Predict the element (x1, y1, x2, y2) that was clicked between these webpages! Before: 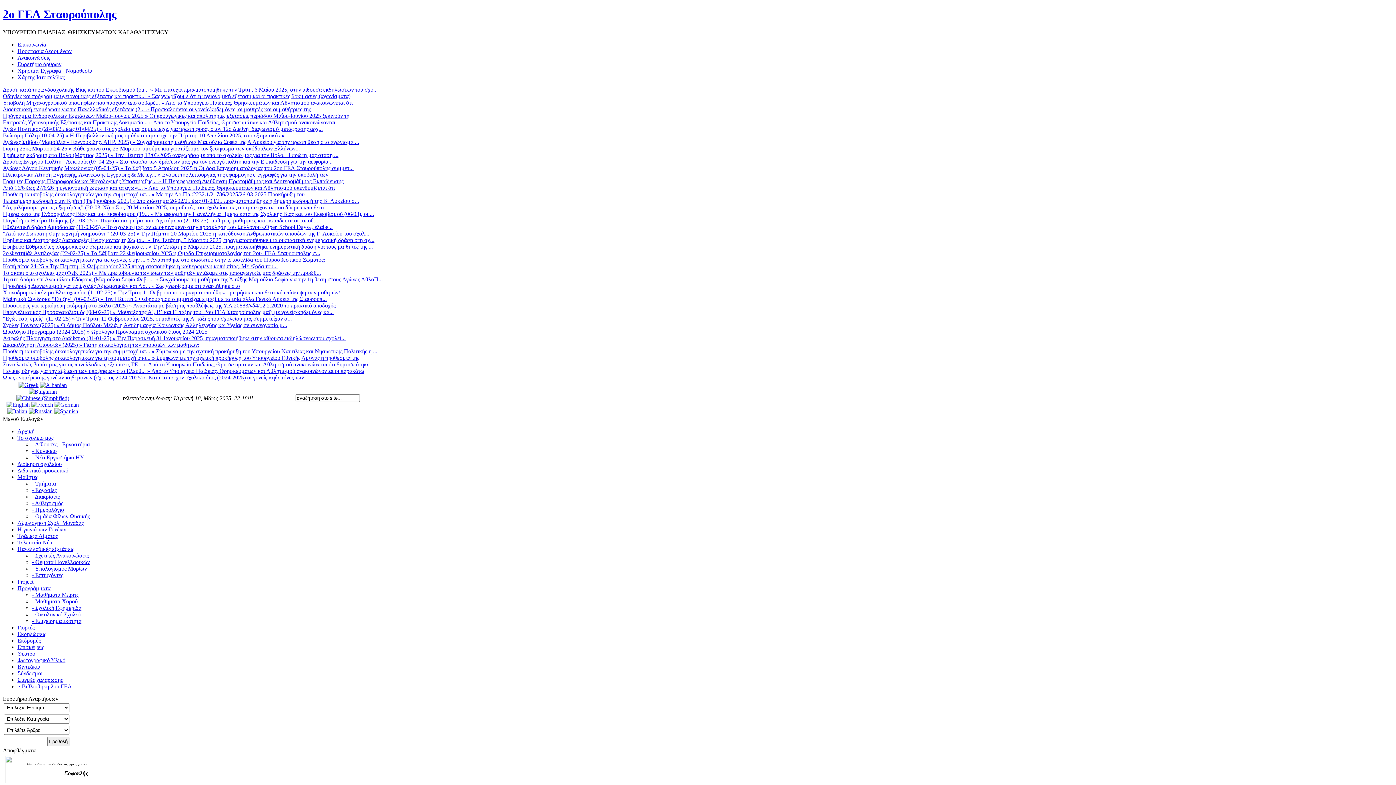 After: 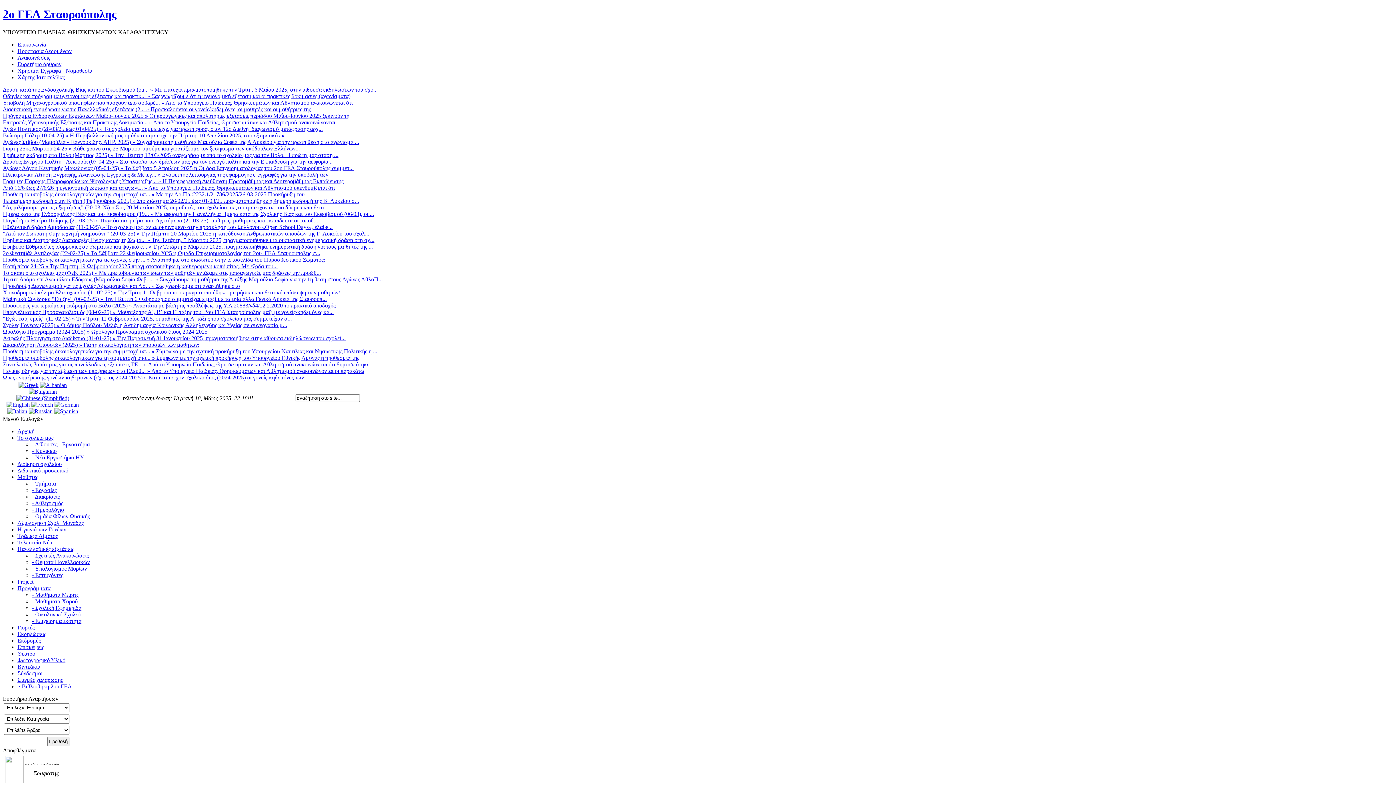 Action: bbox: (2, 184, 334, 190) label: Από 16/6 έως 27/6/26 η υγειονομική εξέταση και τα αγωνί... » Από το Υπουργείο Παιδείας, Θρησκευμάτων και Αθλητισμού υπενθυμίζεται ότι